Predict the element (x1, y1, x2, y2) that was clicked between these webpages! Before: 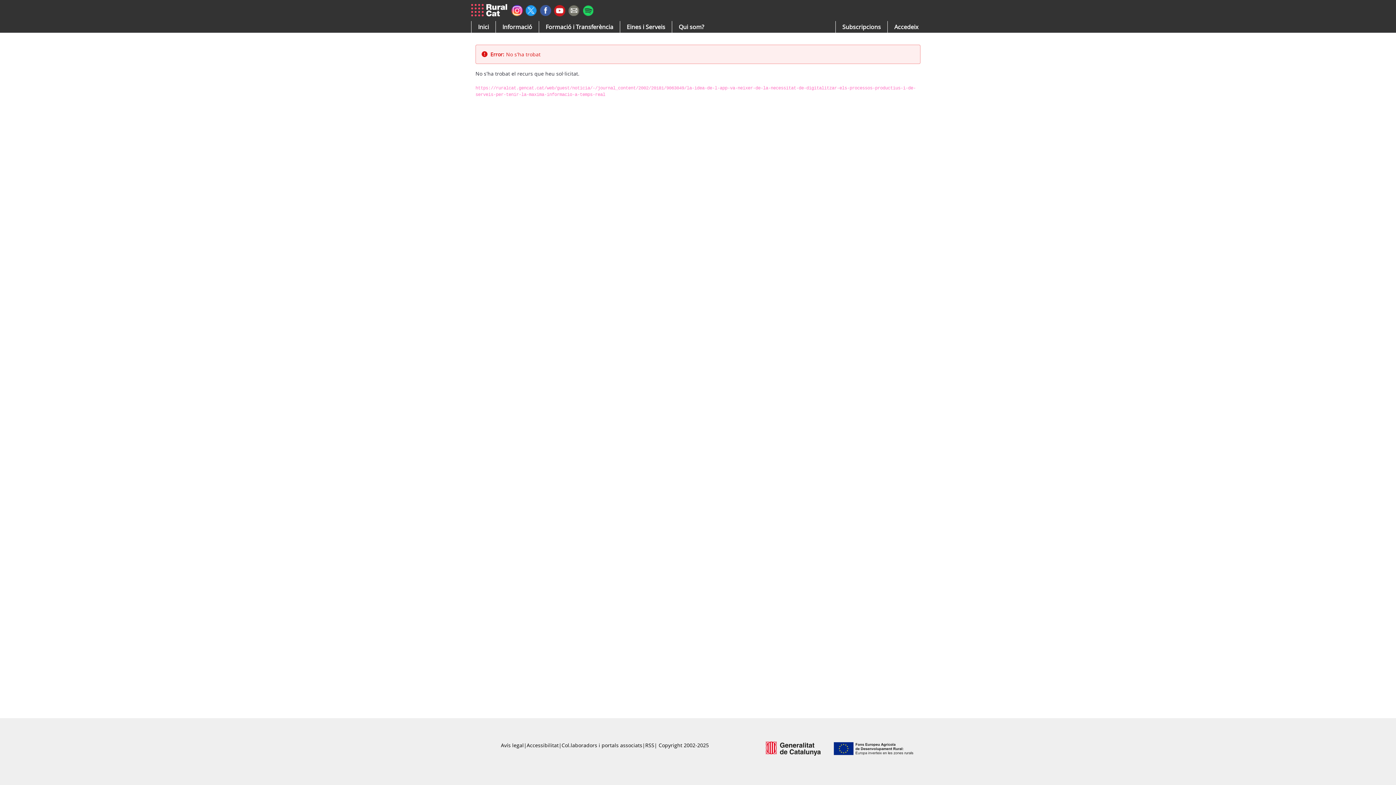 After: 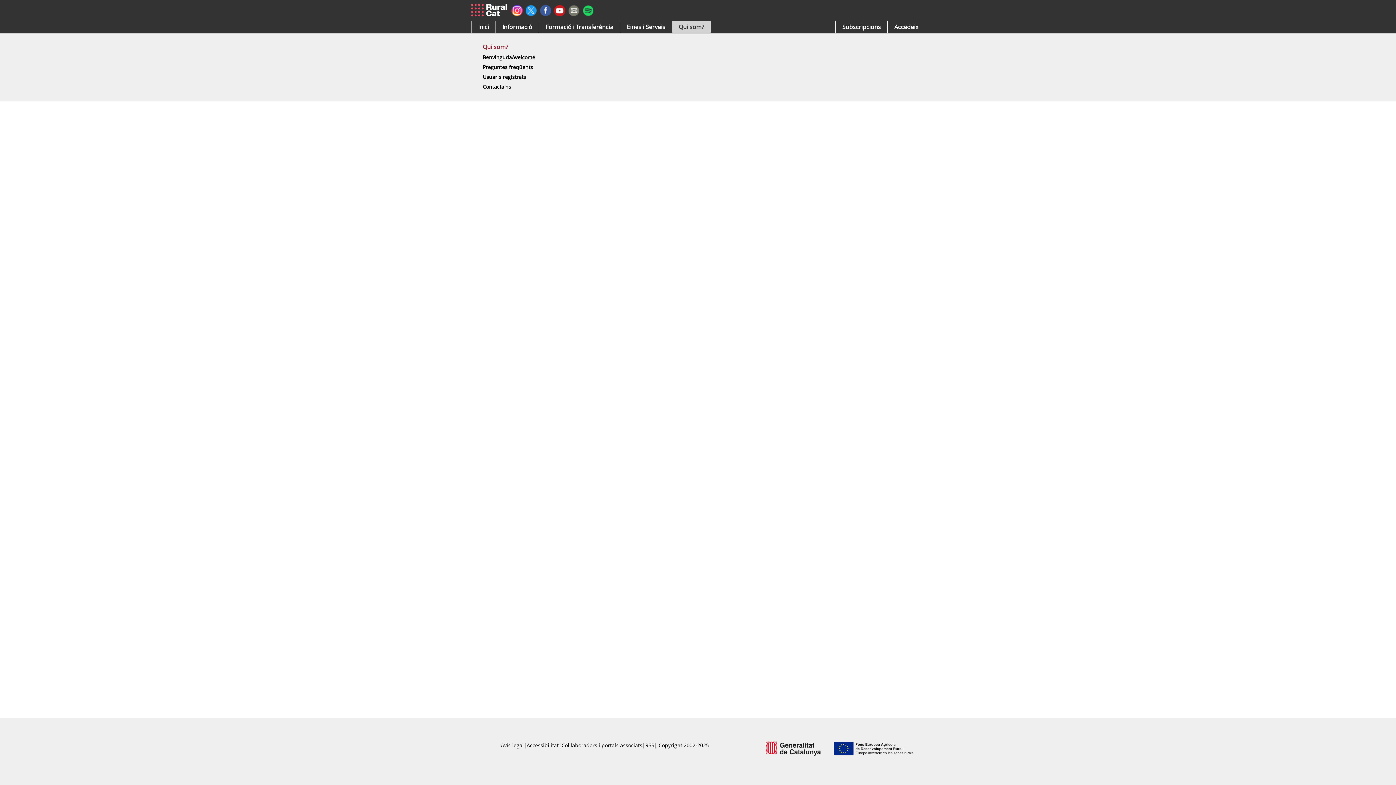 Action: label: Qui som? bbox: (672, 21, 710, 32)